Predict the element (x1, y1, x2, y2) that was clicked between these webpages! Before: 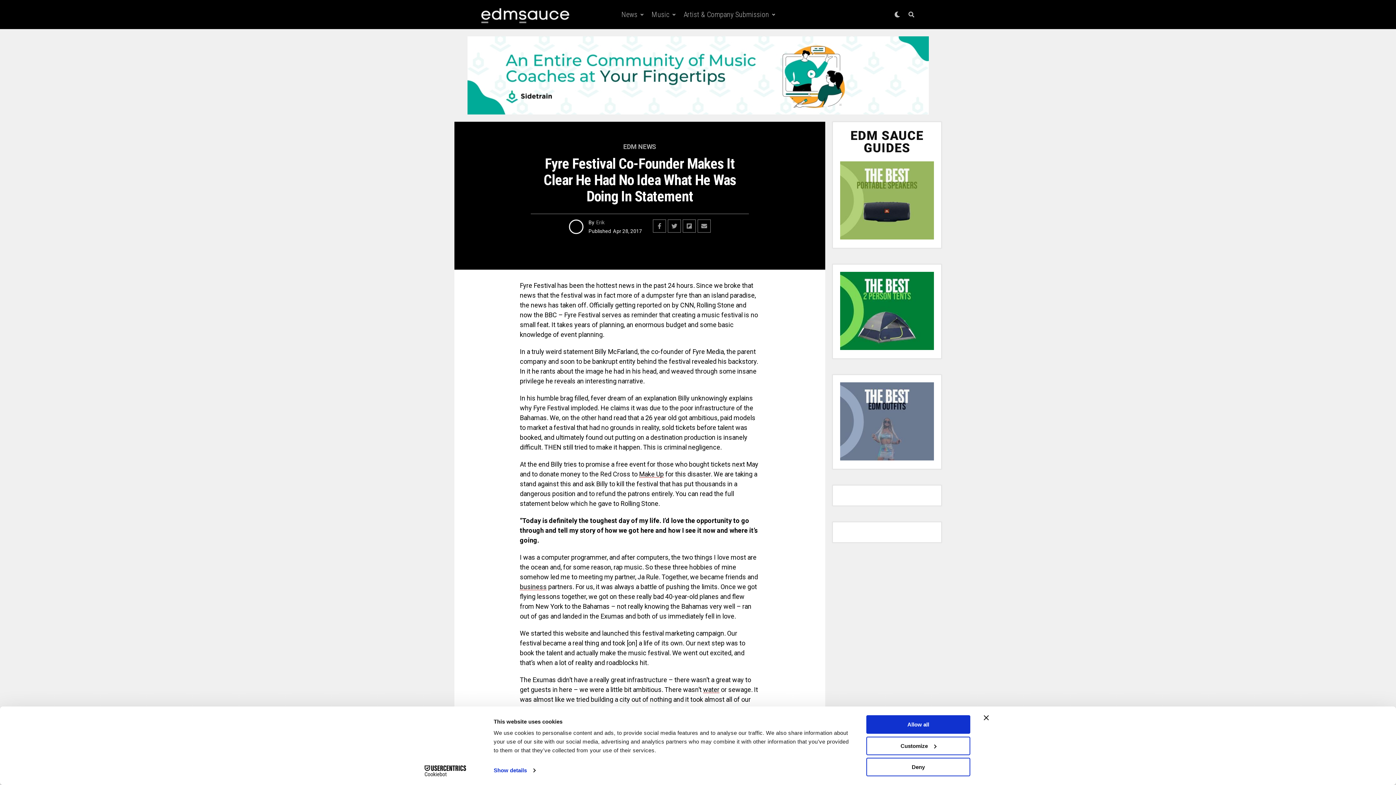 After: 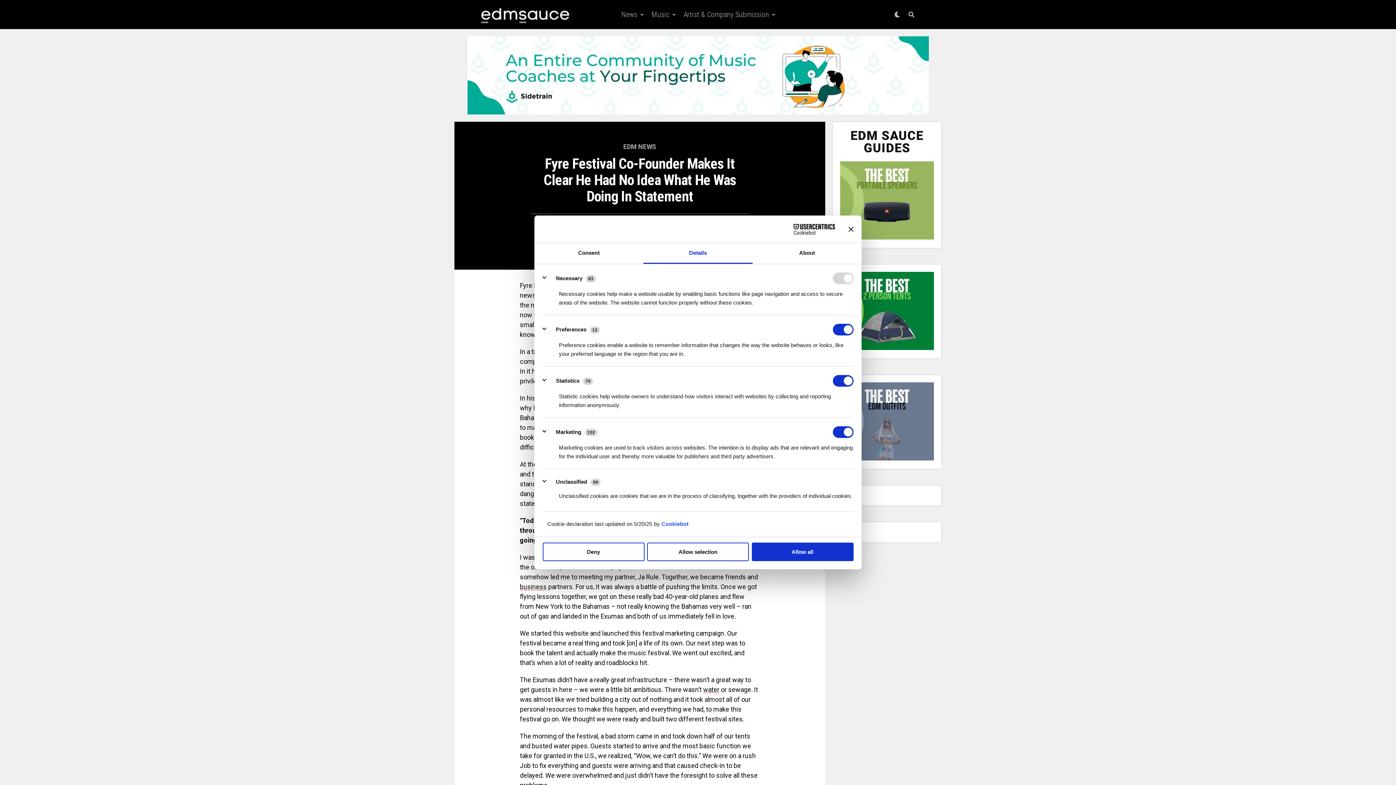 Action: bbox: (493, 765, 535, 776) label: Show details